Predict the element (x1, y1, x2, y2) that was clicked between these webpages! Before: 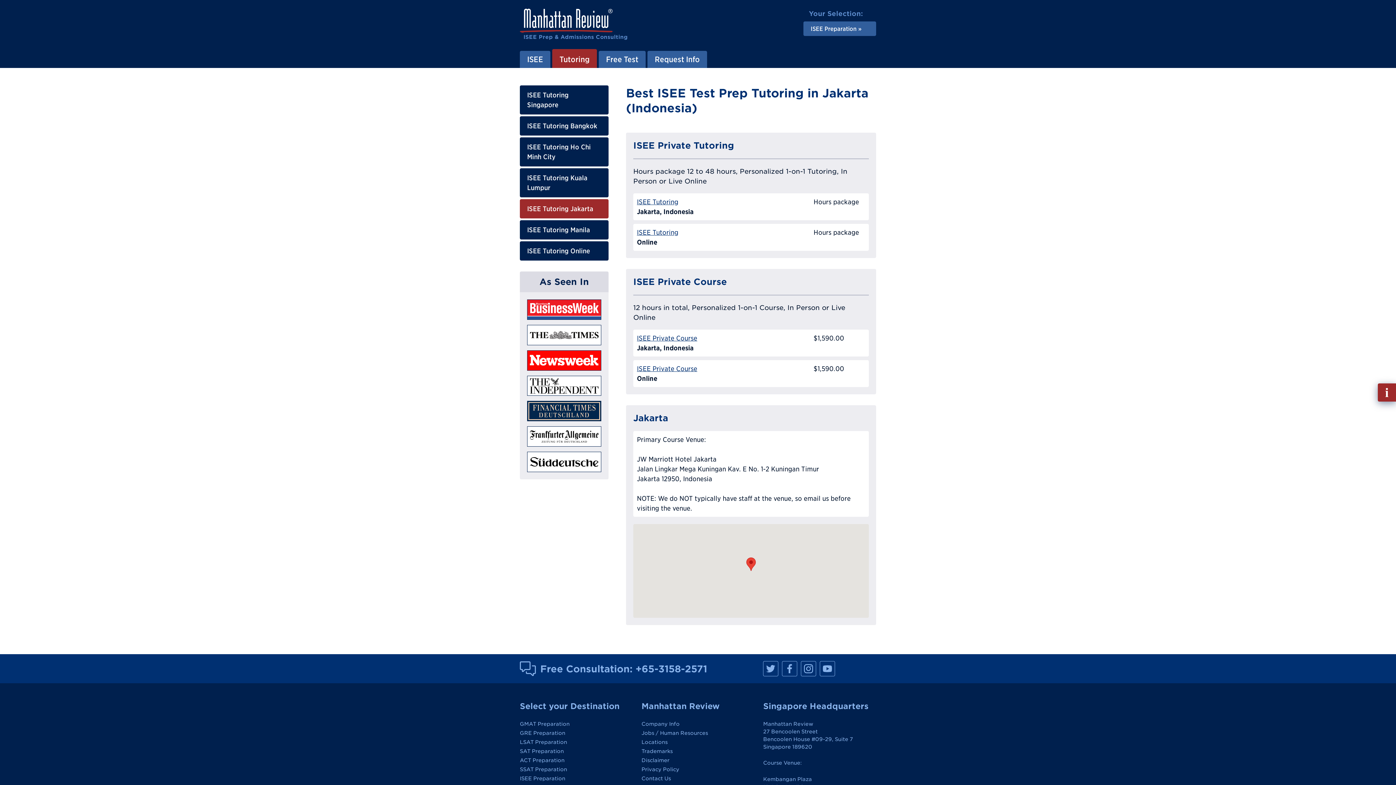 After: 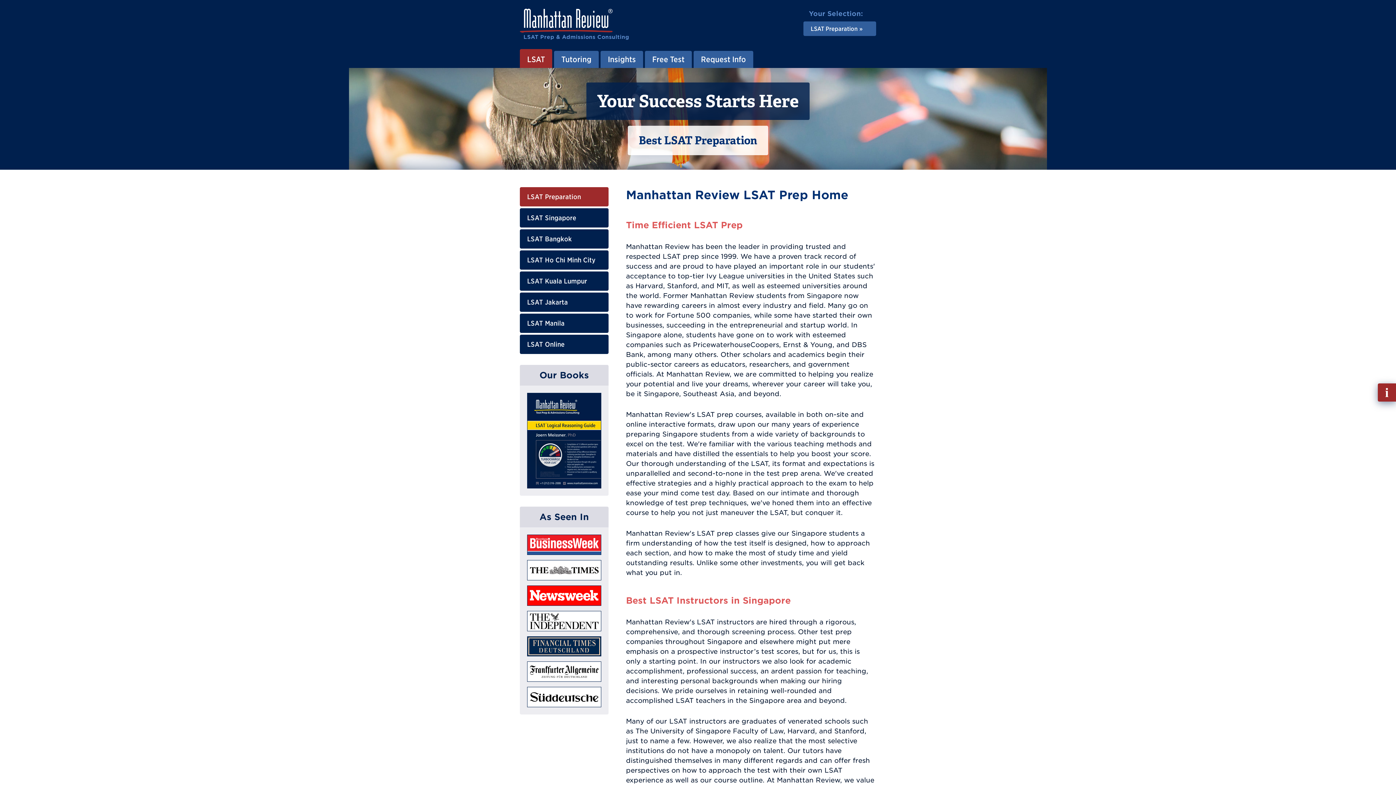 Action: bbox: (520, 739, 567, 745) label: LSAT Preparation